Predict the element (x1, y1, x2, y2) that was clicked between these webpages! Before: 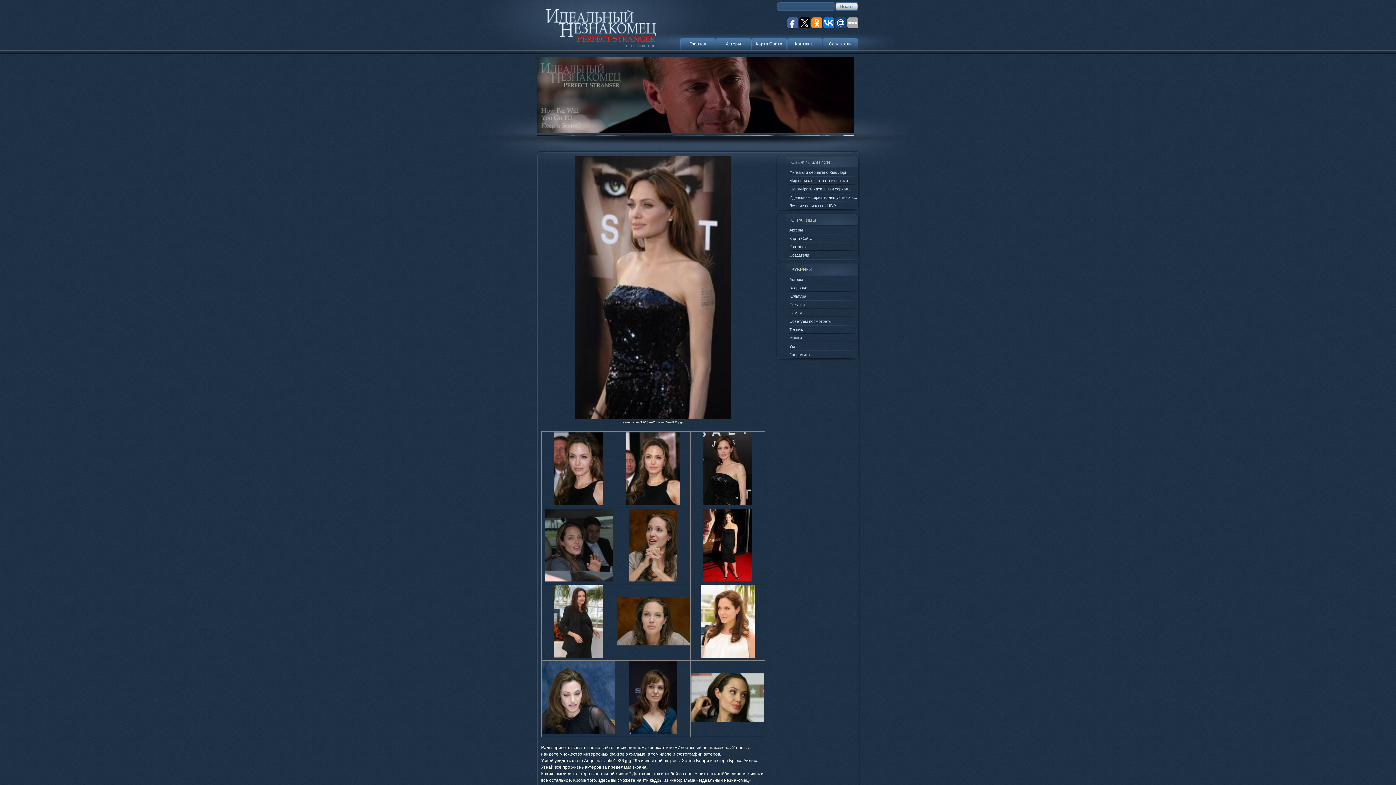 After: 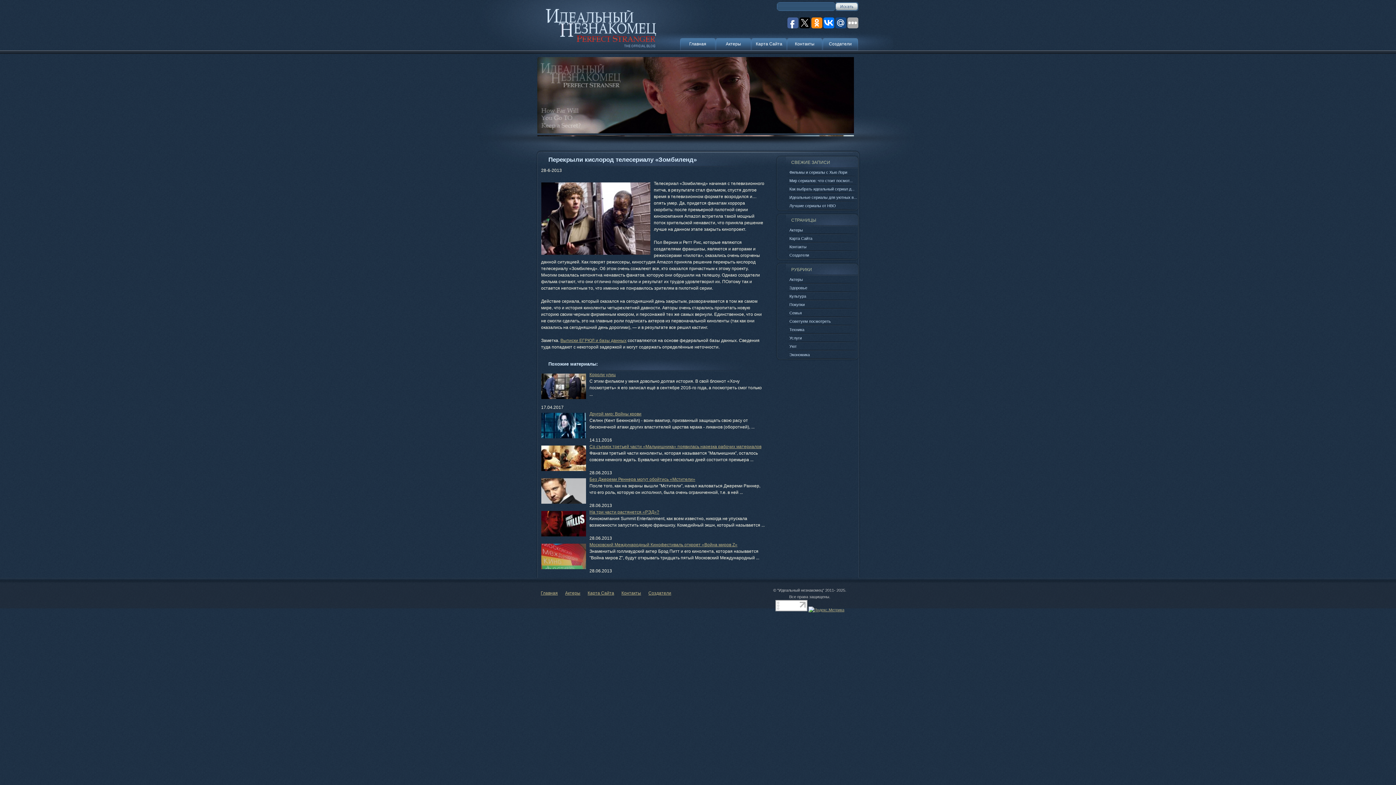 Action: label:   bbox: (537, 129, 854, 134)